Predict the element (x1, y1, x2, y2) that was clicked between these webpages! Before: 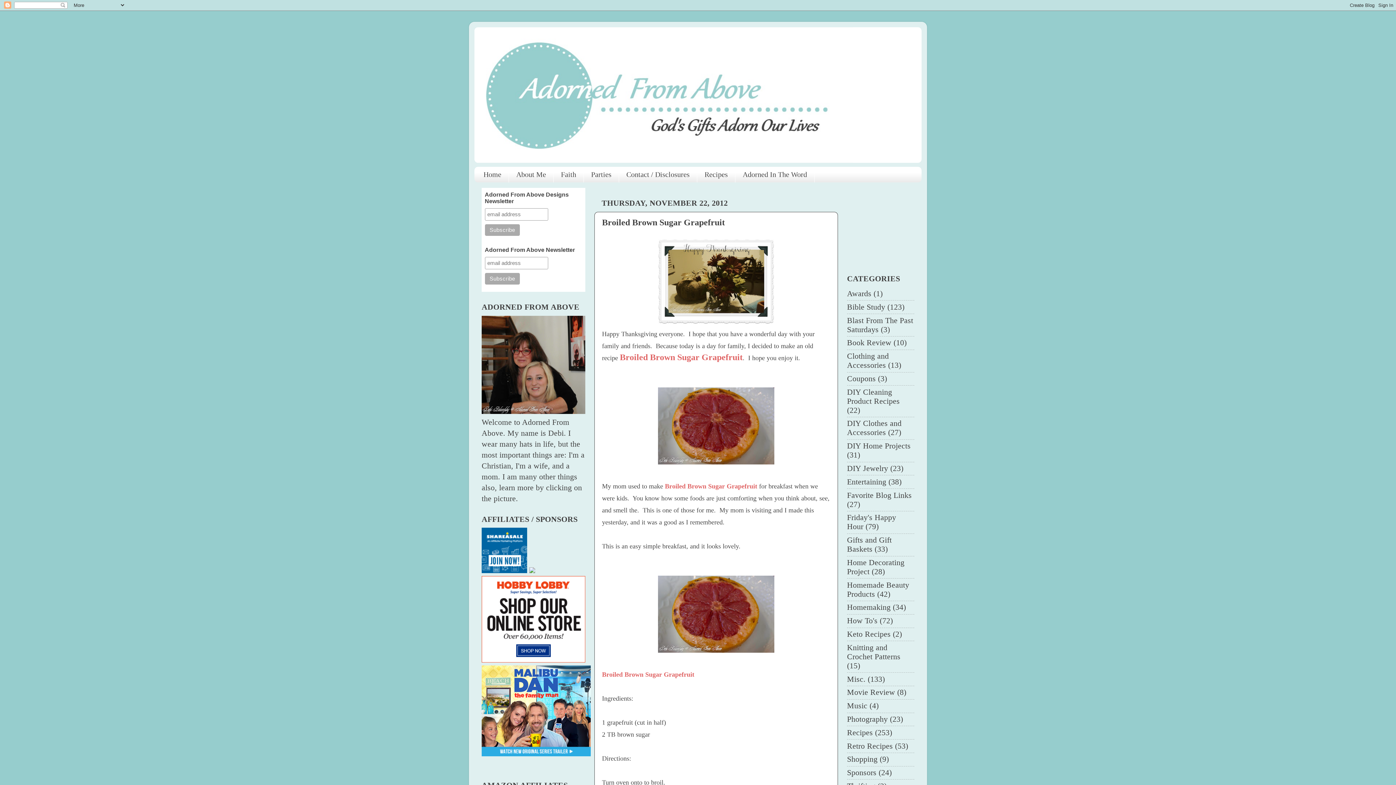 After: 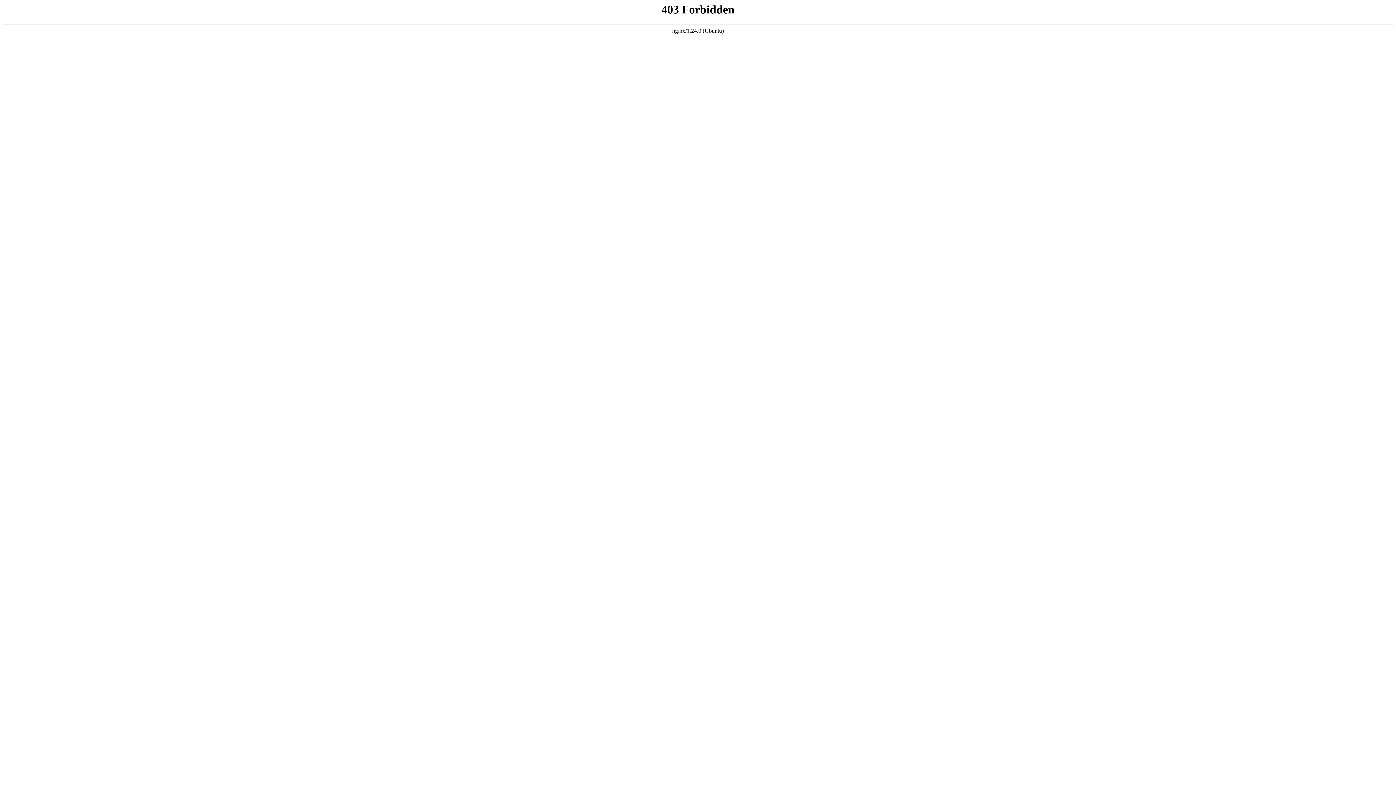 Action: bbox: (735, 166, 814, 182) label: Adorned In The Word